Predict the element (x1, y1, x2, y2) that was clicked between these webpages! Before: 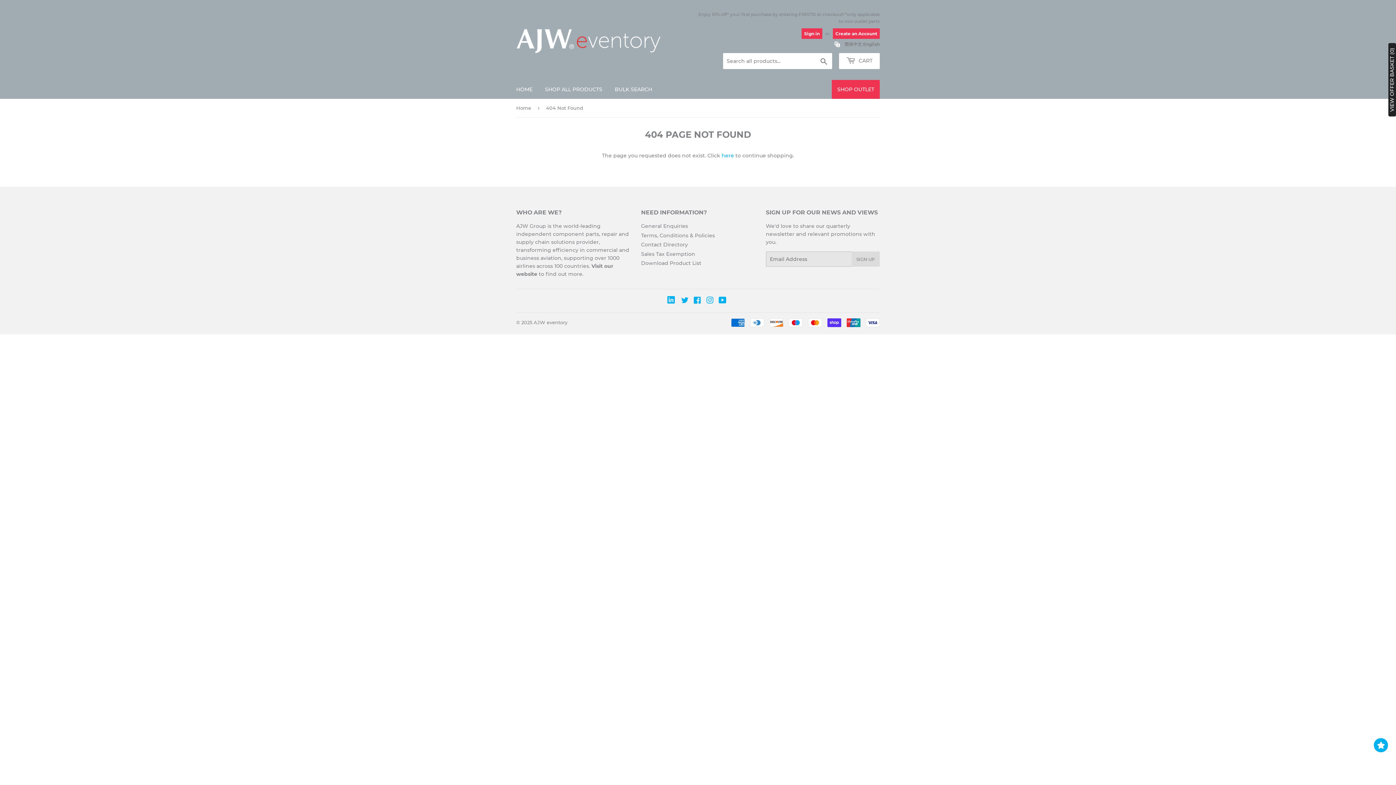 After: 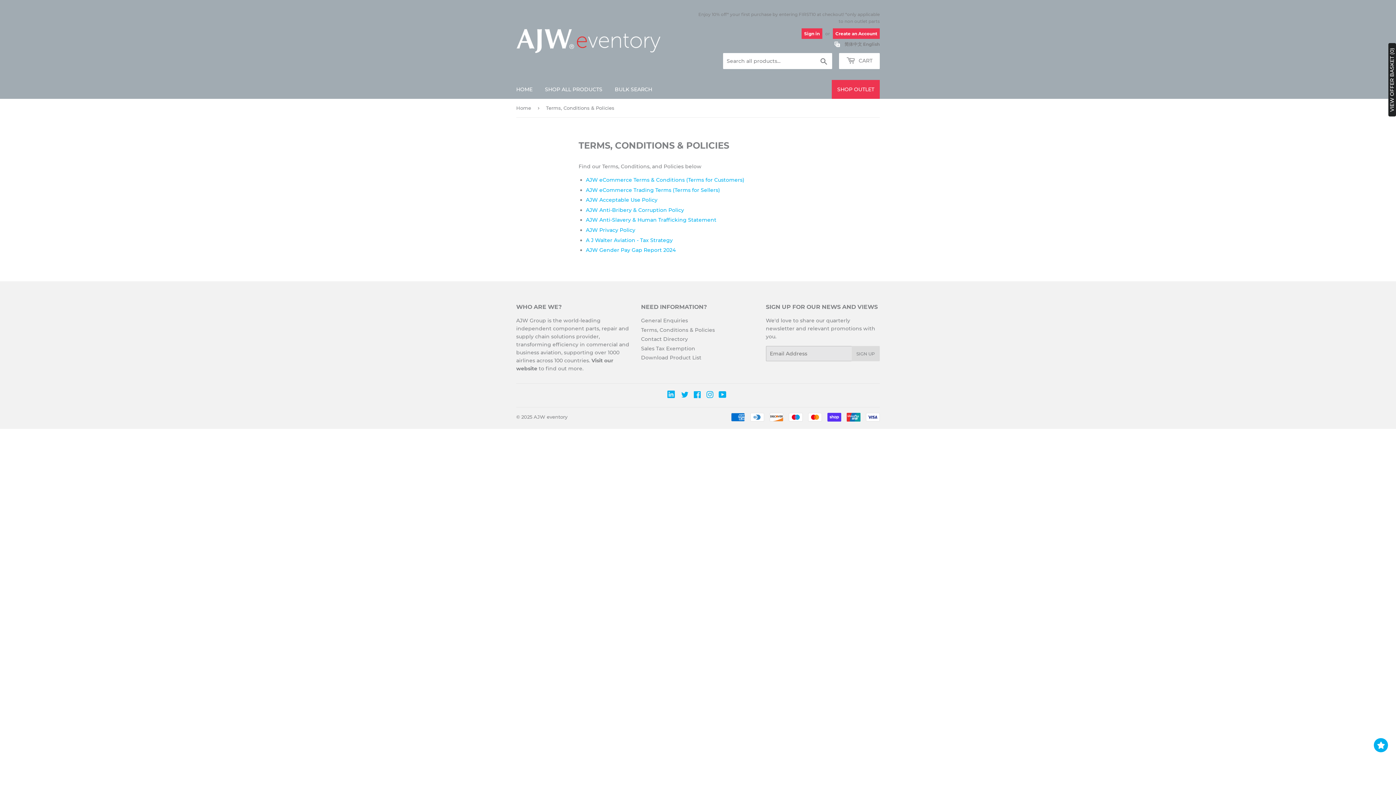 Action: bbox: (641, 232, 715, 238) label: Terms, Conditions & Policies